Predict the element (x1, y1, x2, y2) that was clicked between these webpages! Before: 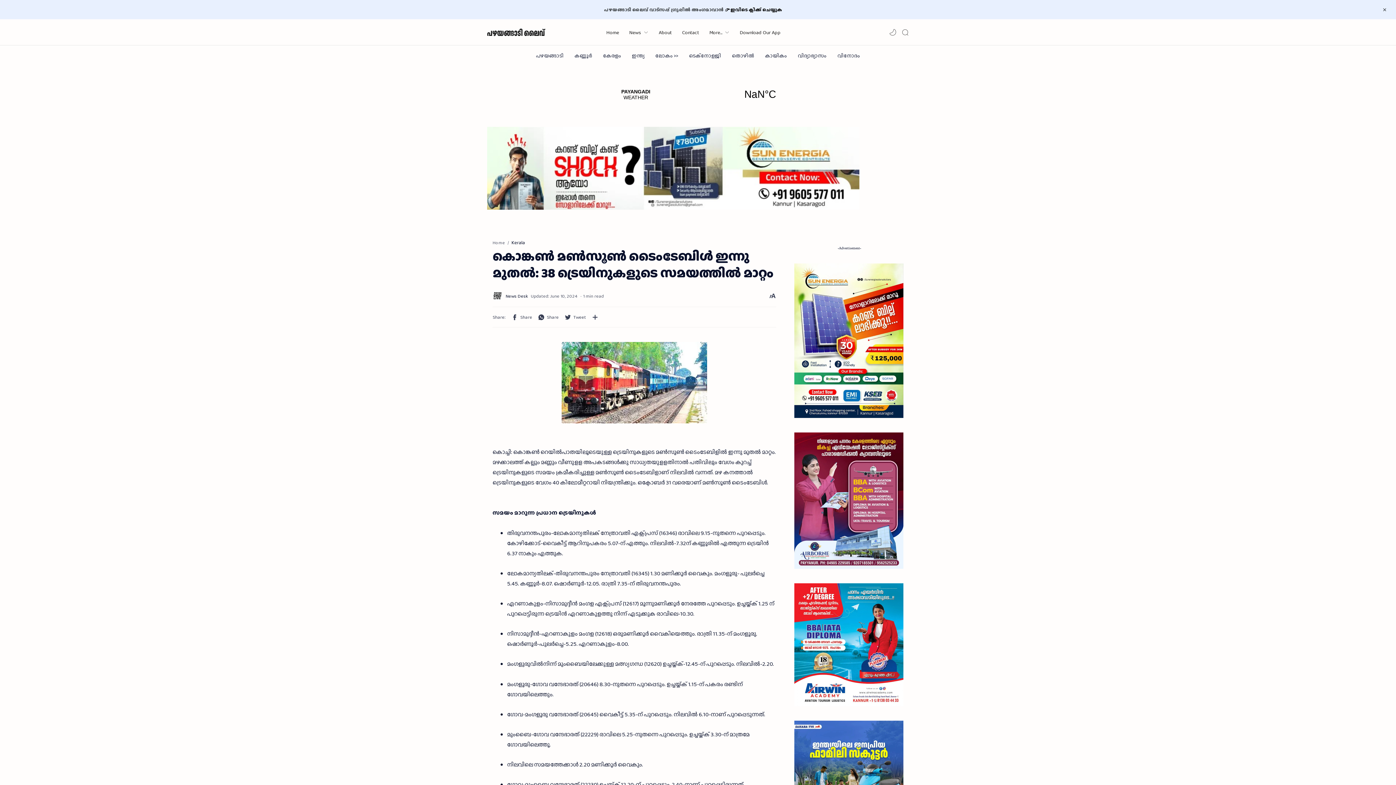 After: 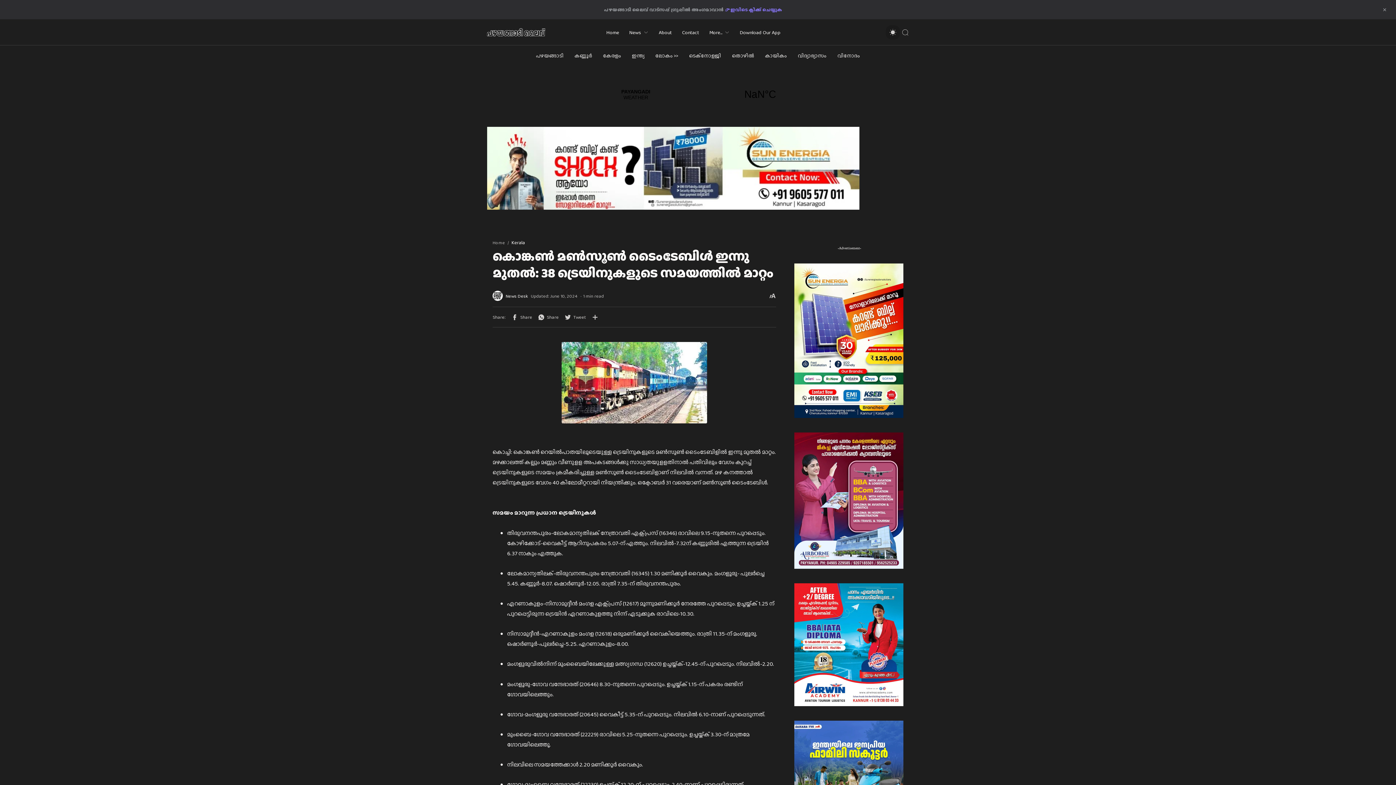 Action: label: Dark bbox: (887, 26, 898, 37)